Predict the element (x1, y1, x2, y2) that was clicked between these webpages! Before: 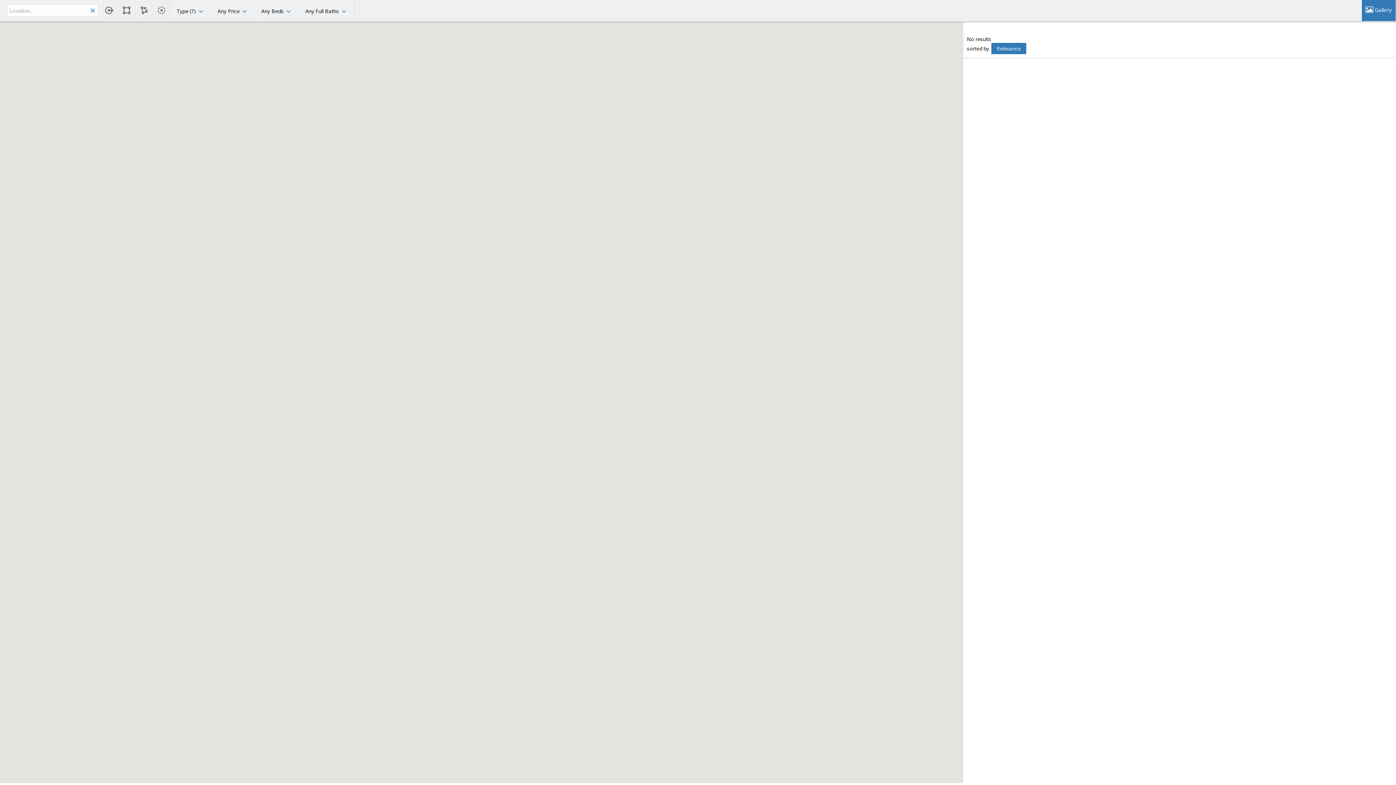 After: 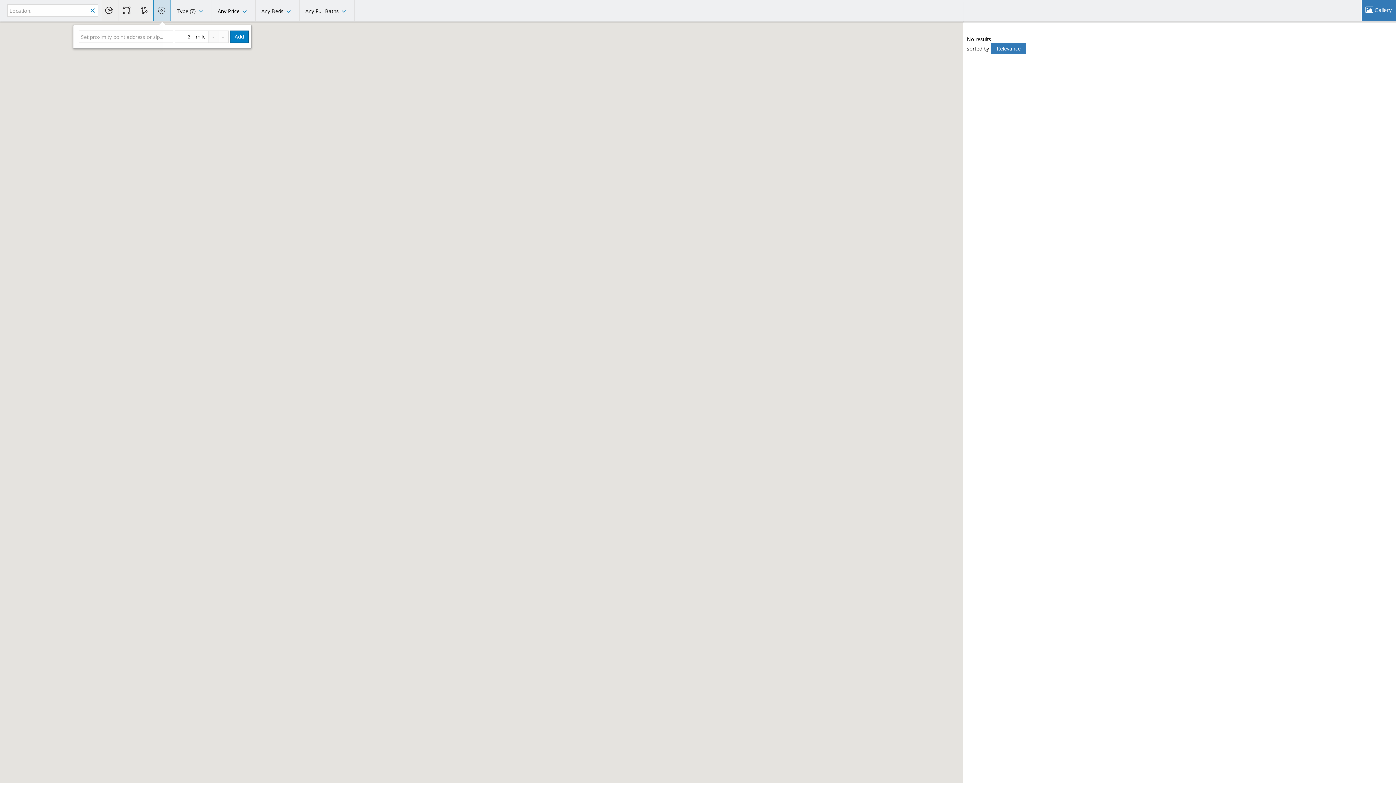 Action: bbox: (153, 0, 170, 21)